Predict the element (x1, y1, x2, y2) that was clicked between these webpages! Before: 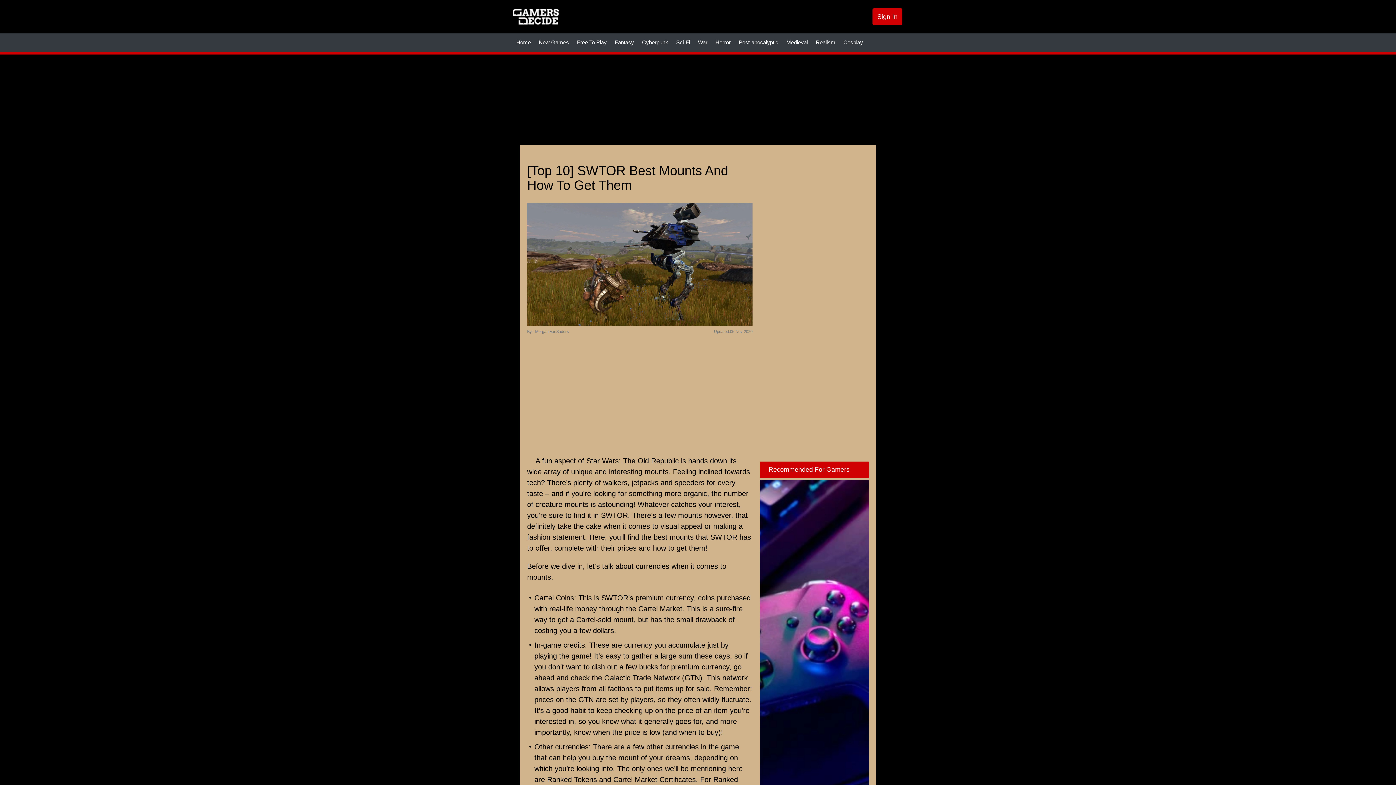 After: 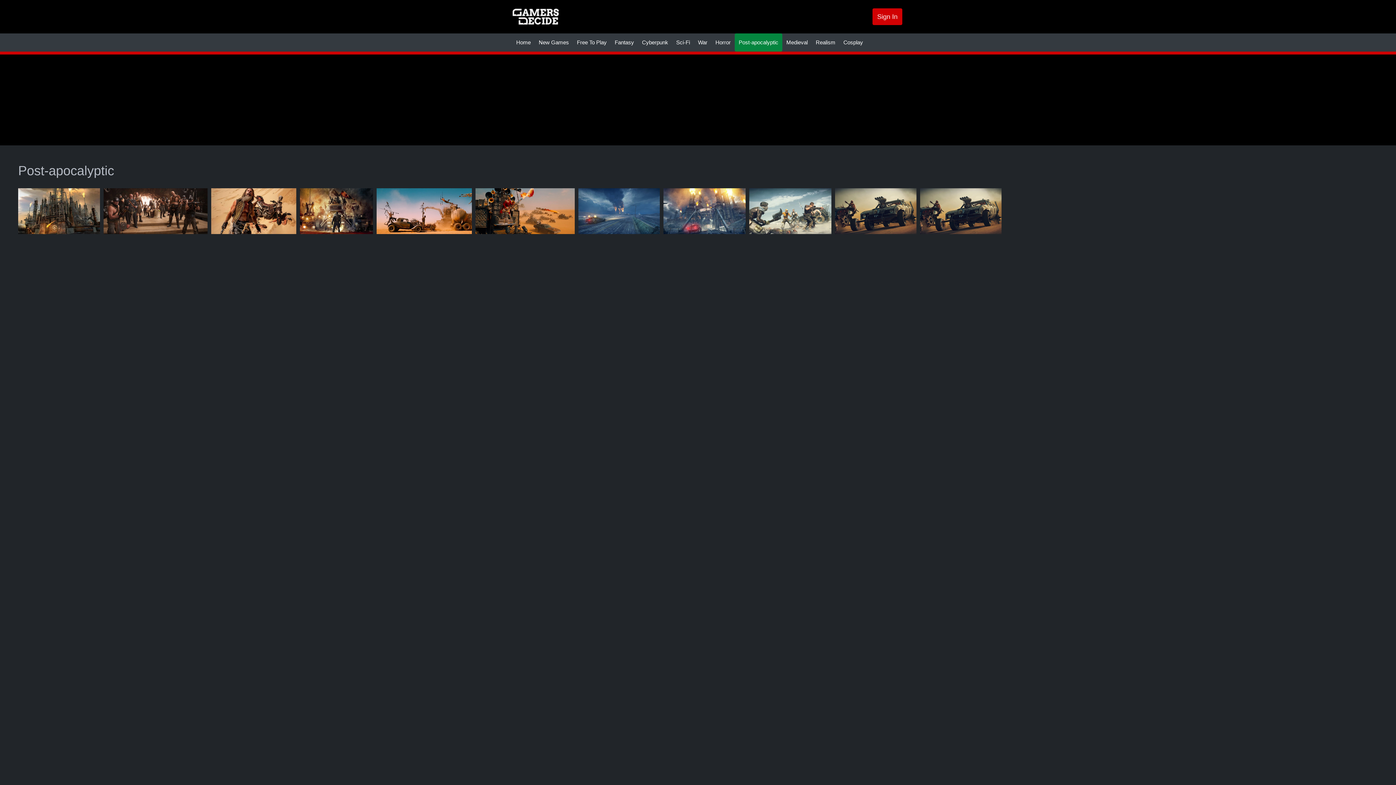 Action: label: Post-apocalyptic bbox: (734, 33, 782, 51)